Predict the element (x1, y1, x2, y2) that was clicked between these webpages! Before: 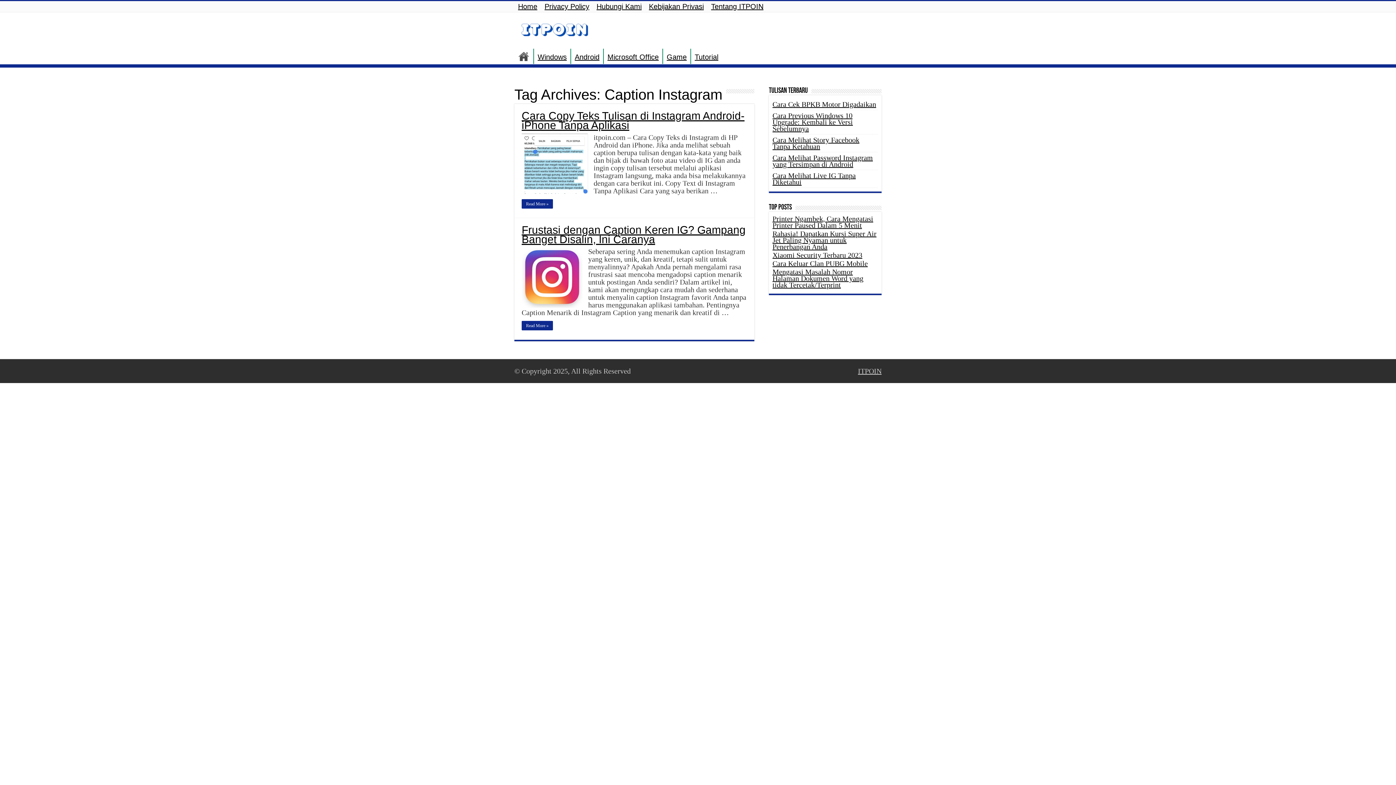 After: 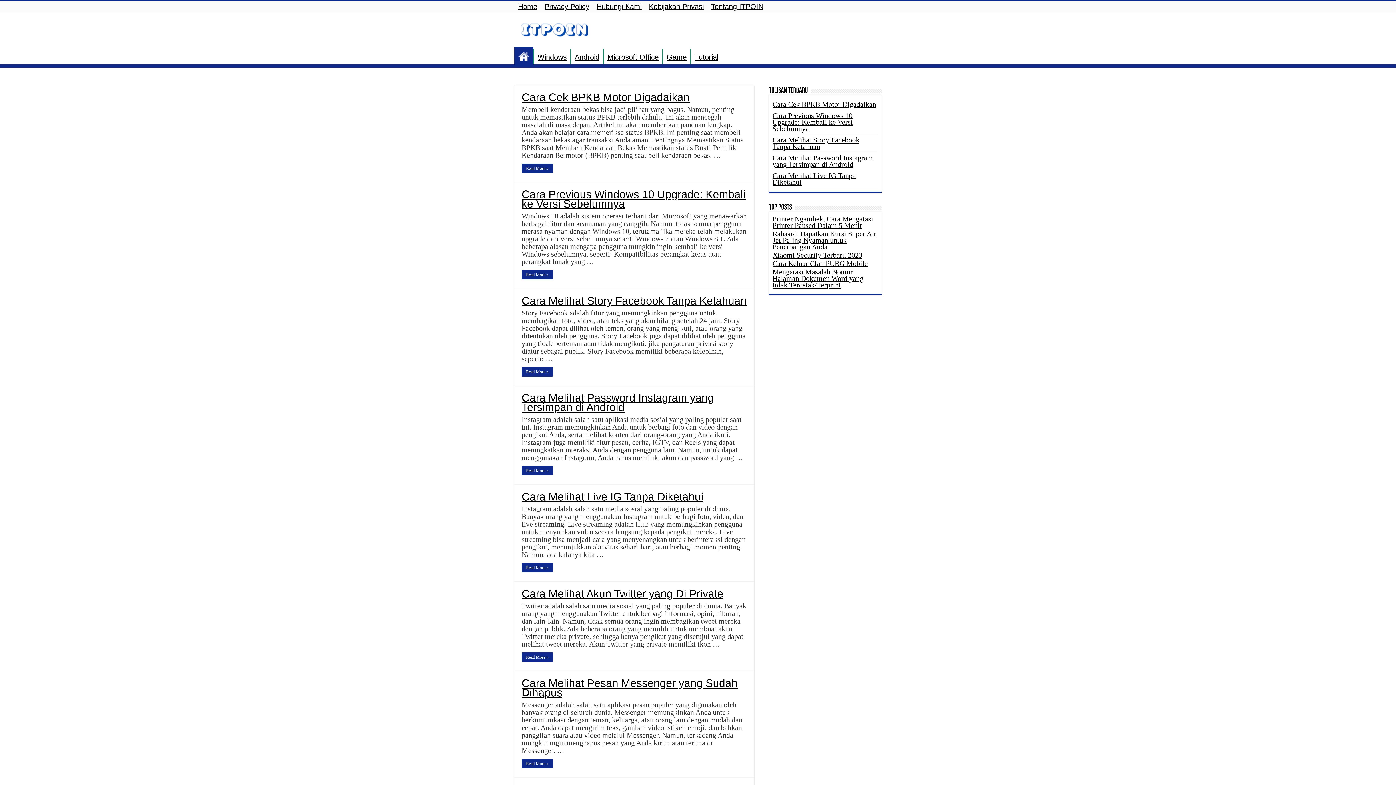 Action: bbox: (858, 367, 881, 375) label: ITPOIN